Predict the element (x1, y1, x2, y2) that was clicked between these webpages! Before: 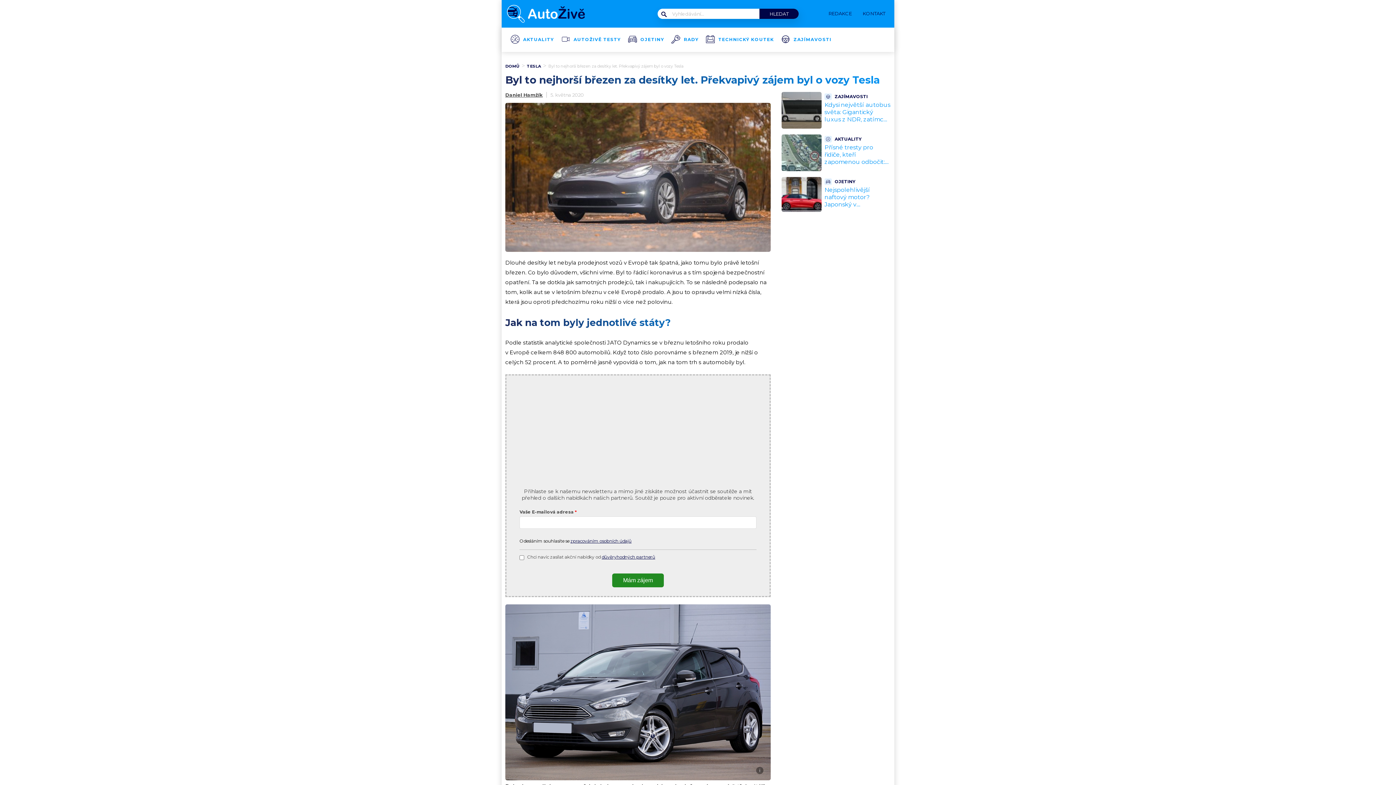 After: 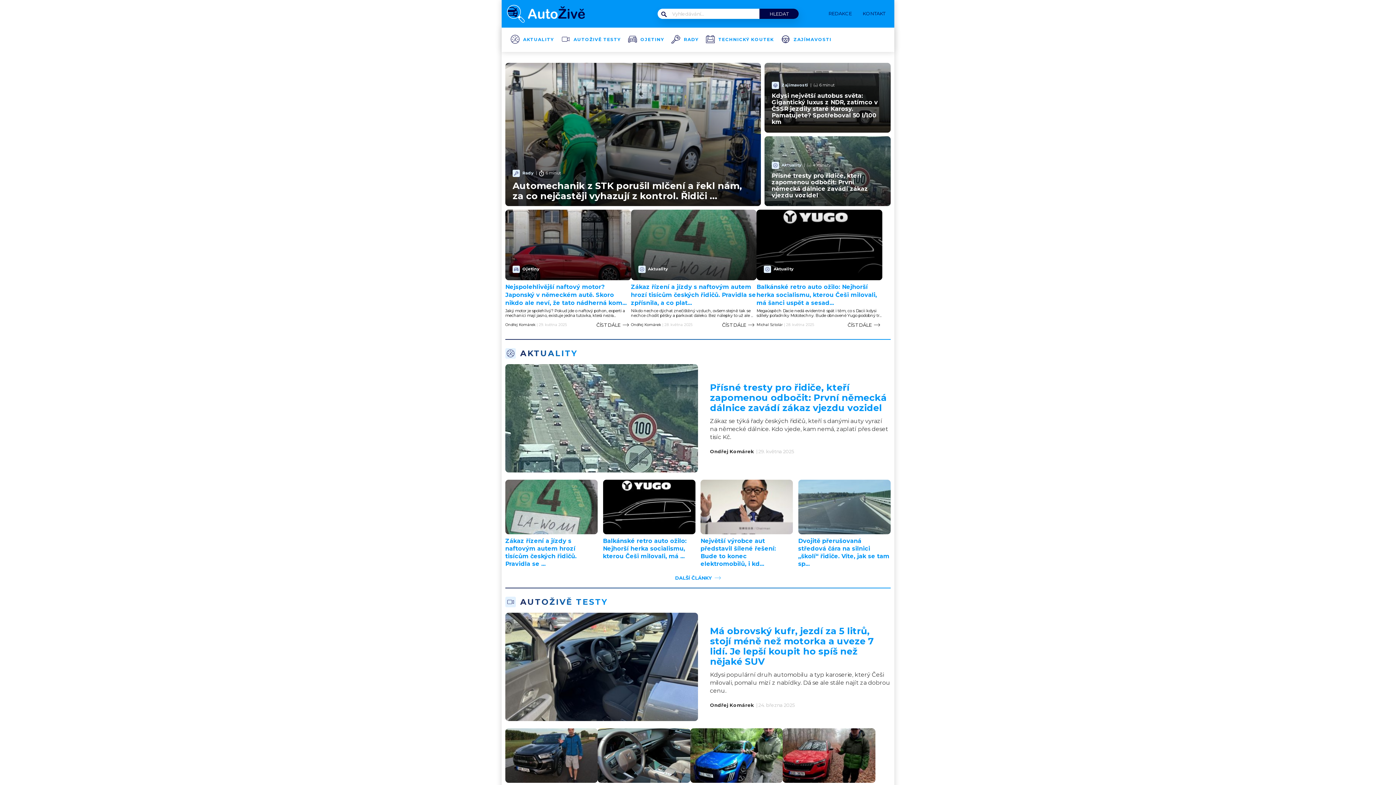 Action: bbox: (505, 17, 605, 24)